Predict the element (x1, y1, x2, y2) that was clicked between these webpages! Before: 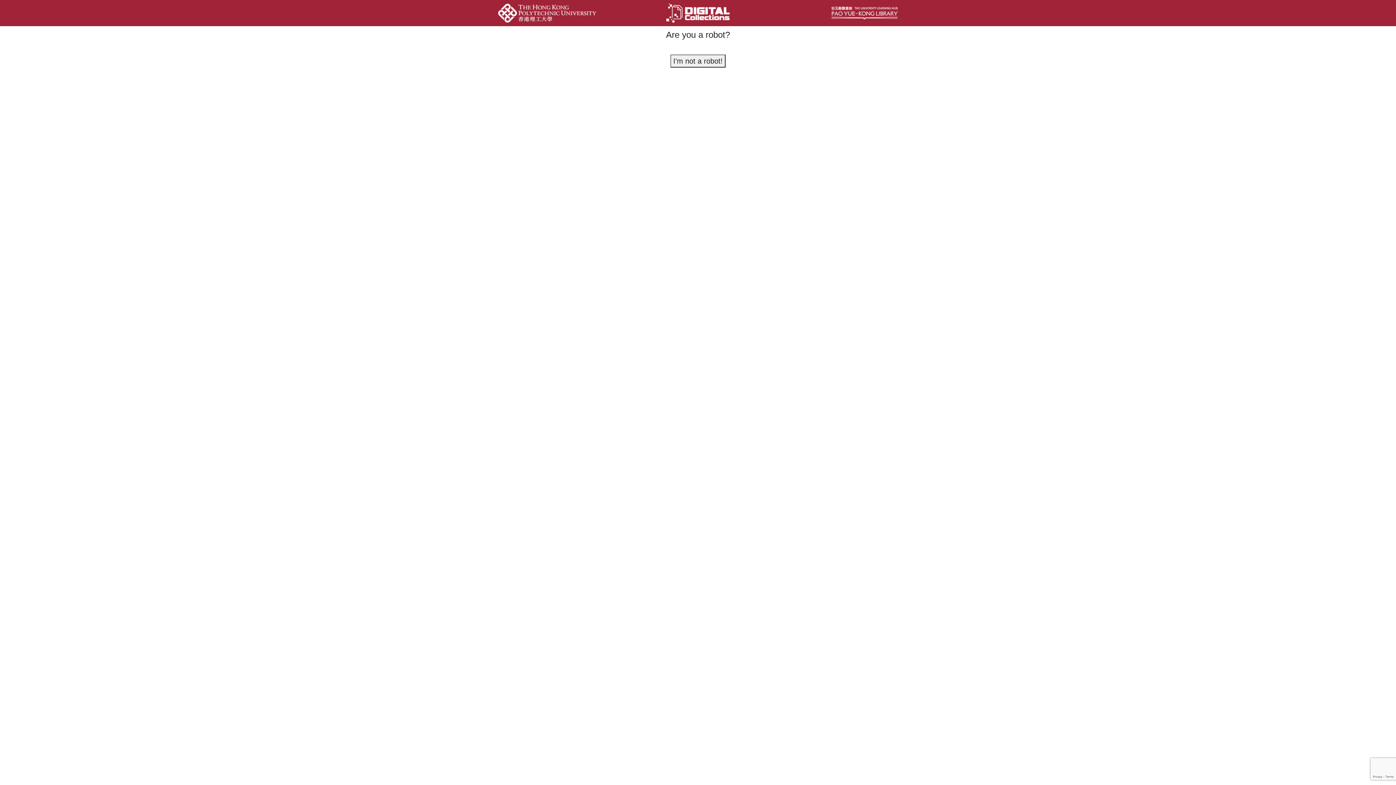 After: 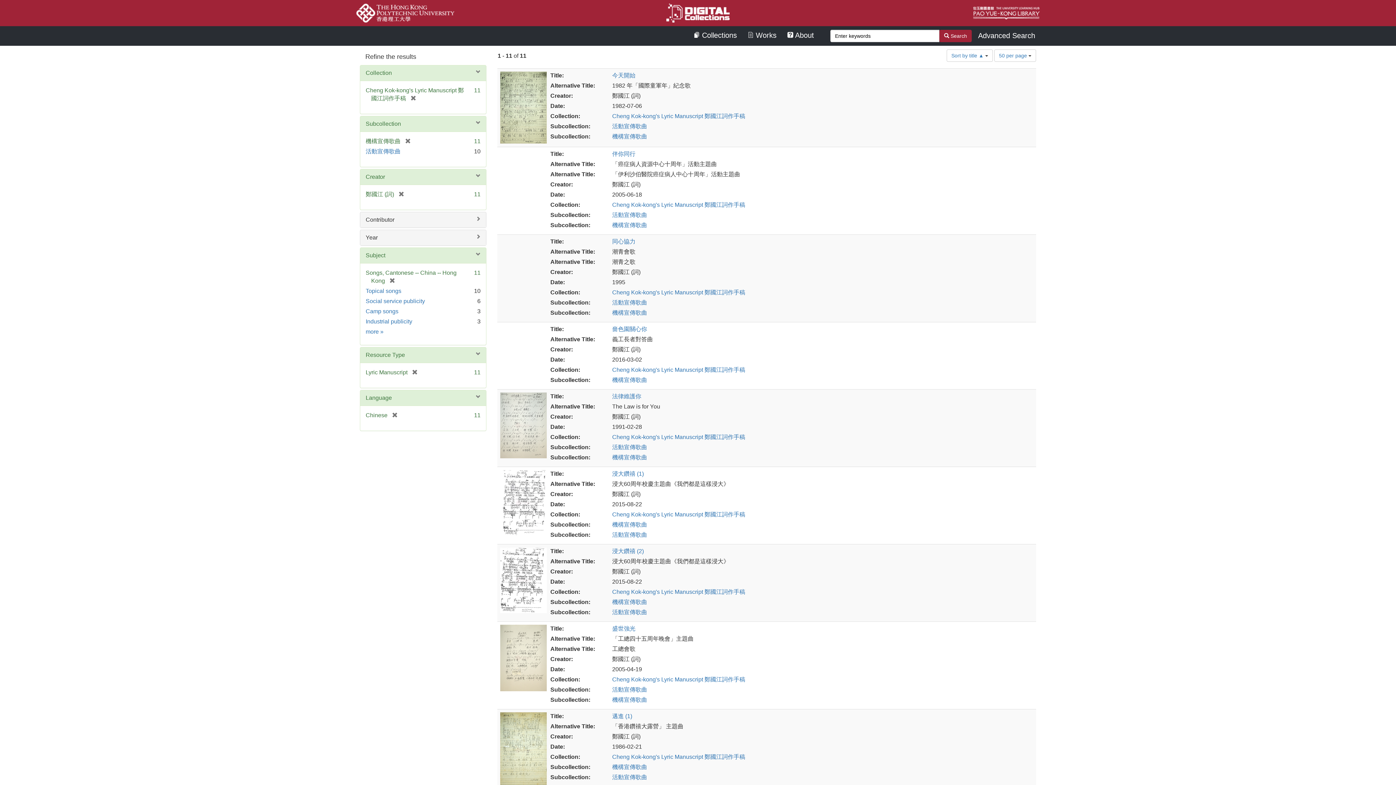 Action: label: I'm not a robot! bbox: (670, 54, 725, 67)